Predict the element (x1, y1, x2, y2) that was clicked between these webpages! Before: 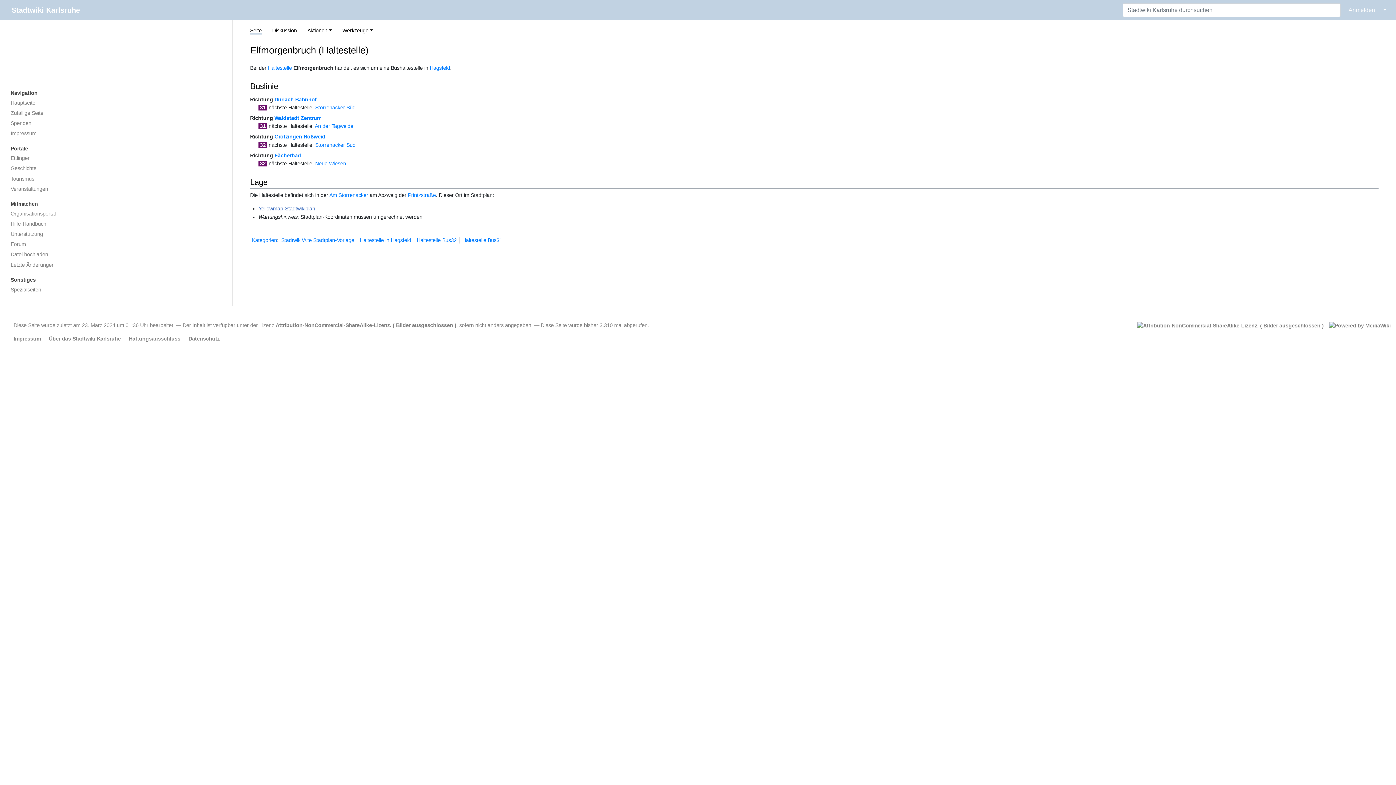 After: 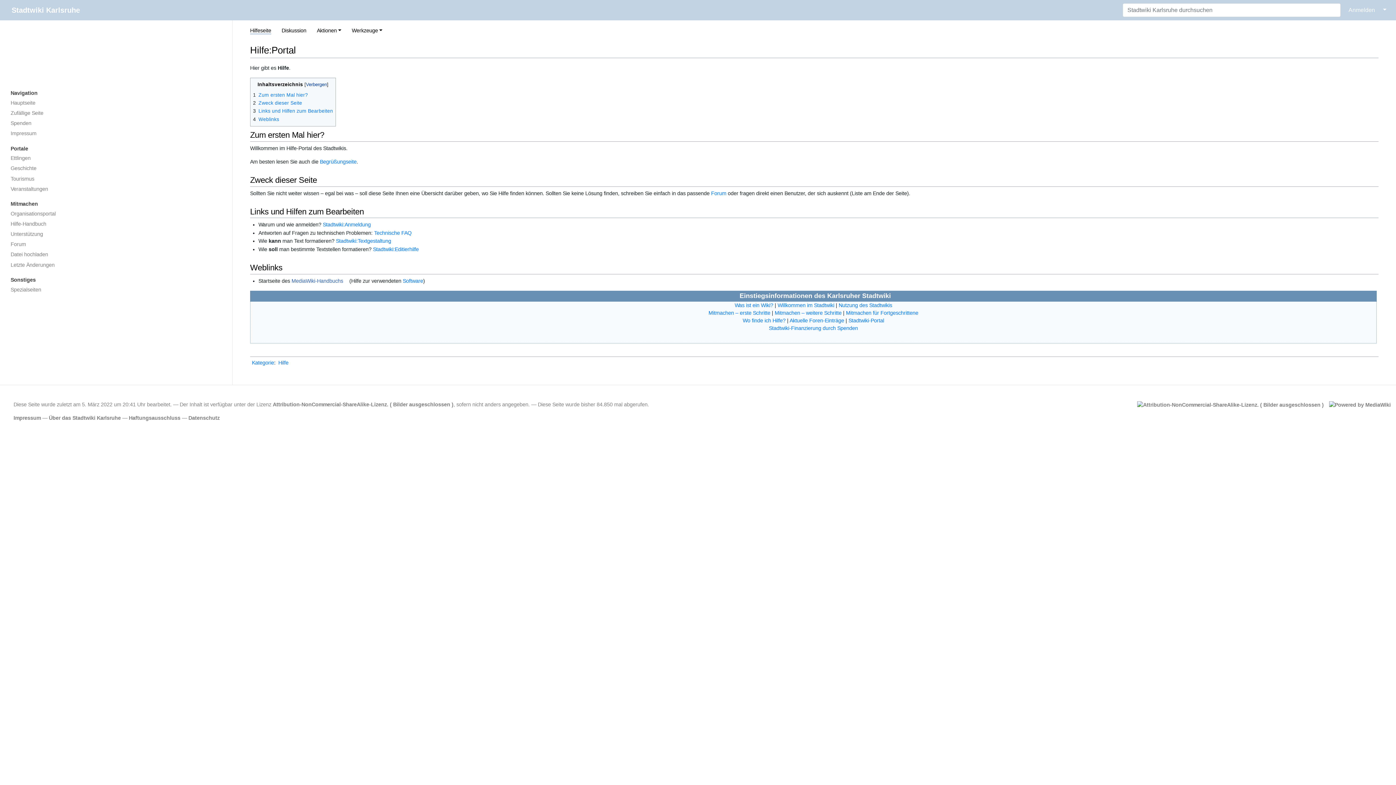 Action: bbox: (5, 219, 226, 229) label: Hilfe-Handbuch